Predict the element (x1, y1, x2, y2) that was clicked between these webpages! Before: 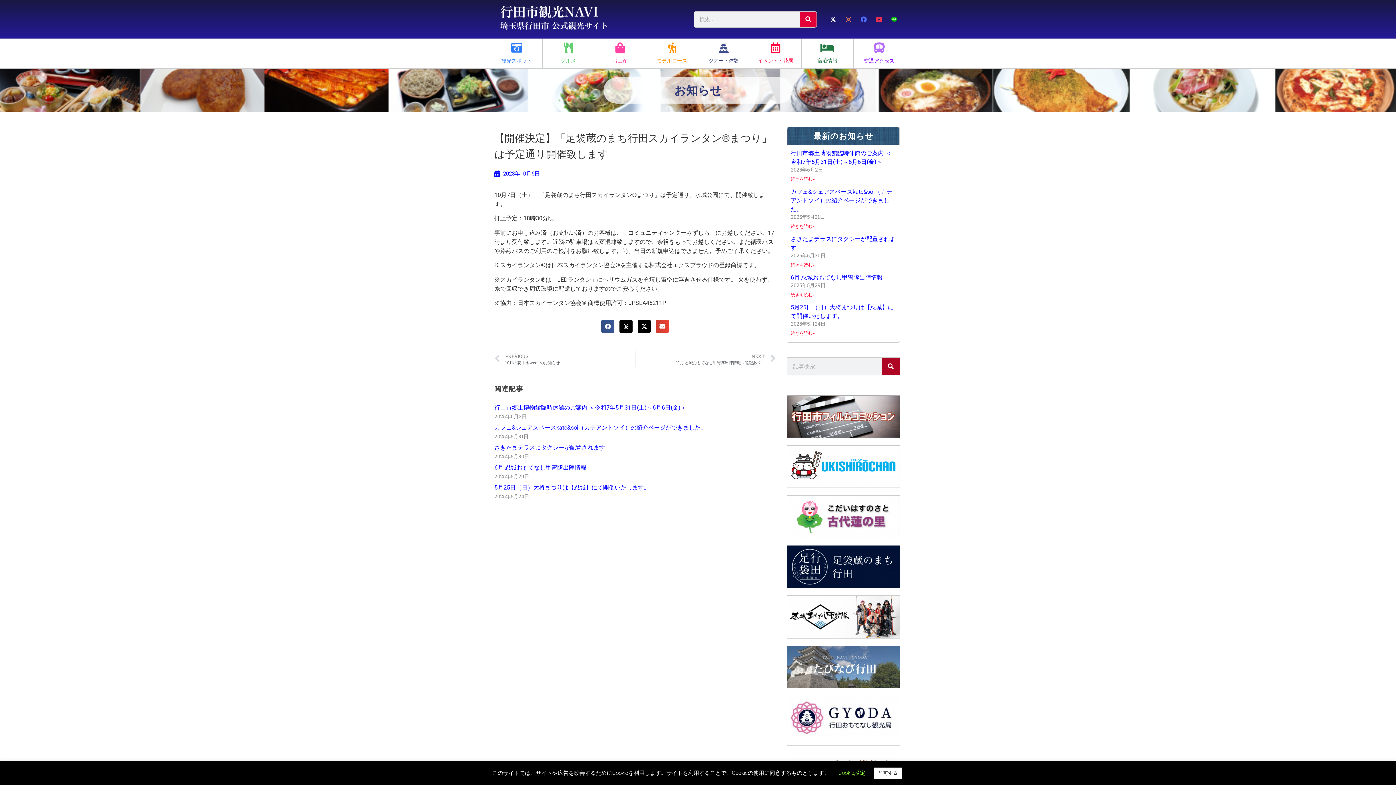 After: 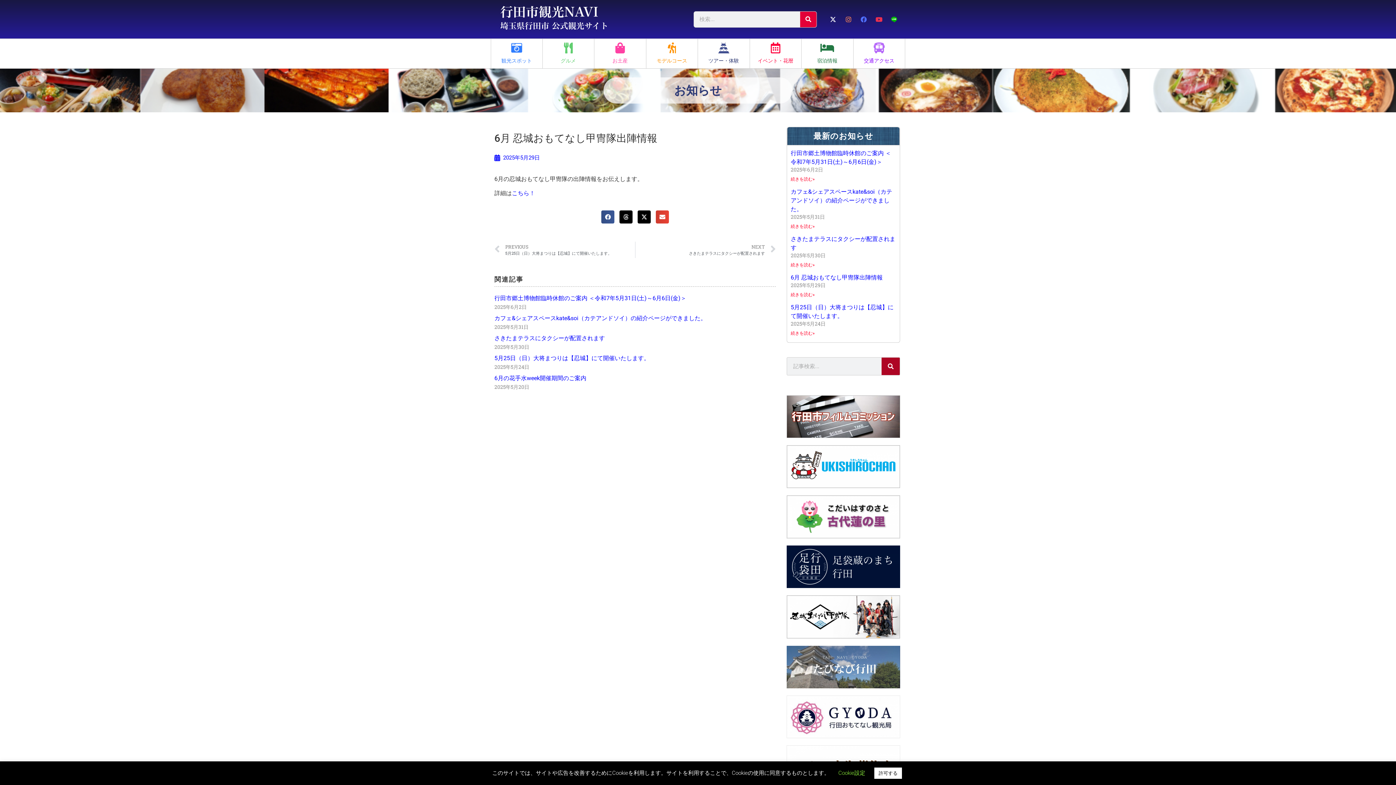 Action: label: 6月 忍城おもてなし甲冑隊出陣情報 bbox: (790, 274, 882, 281)